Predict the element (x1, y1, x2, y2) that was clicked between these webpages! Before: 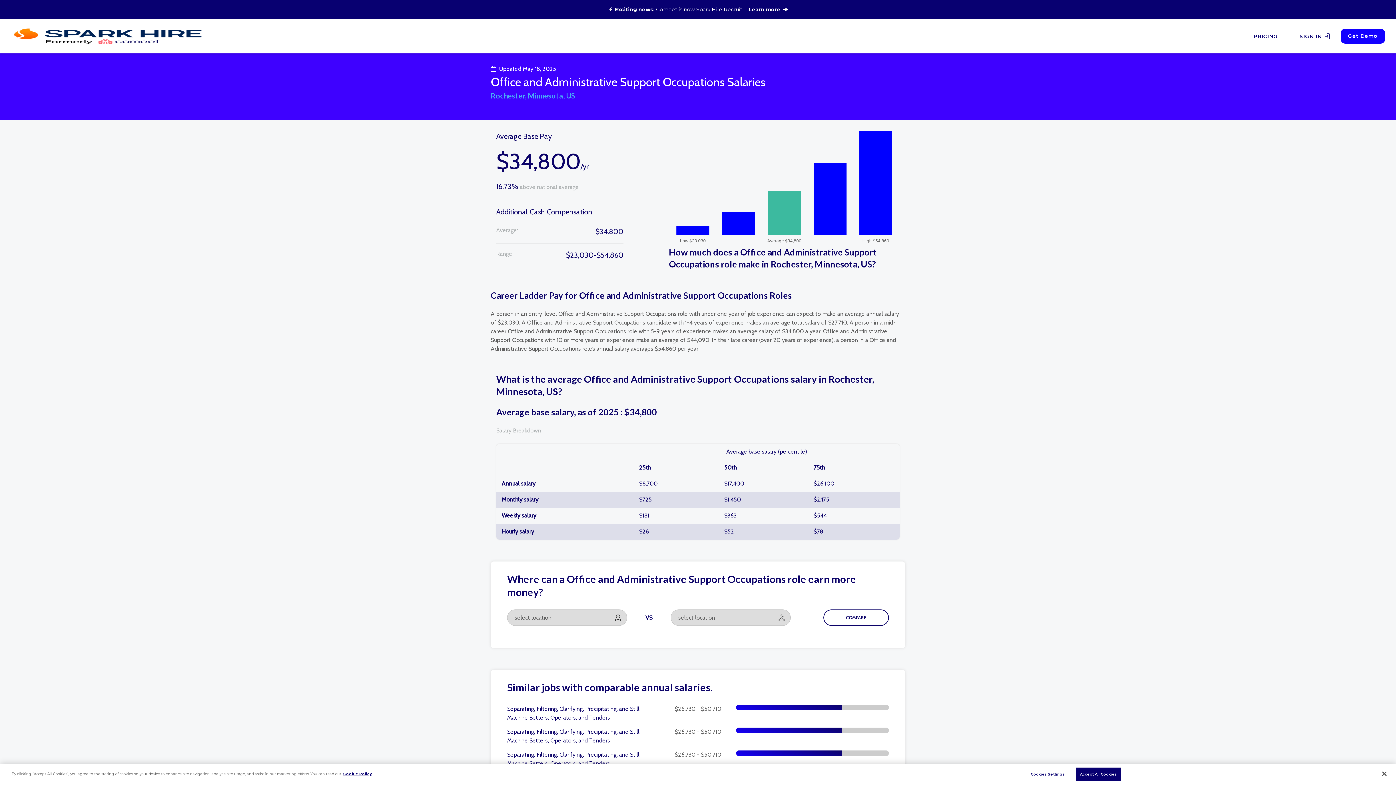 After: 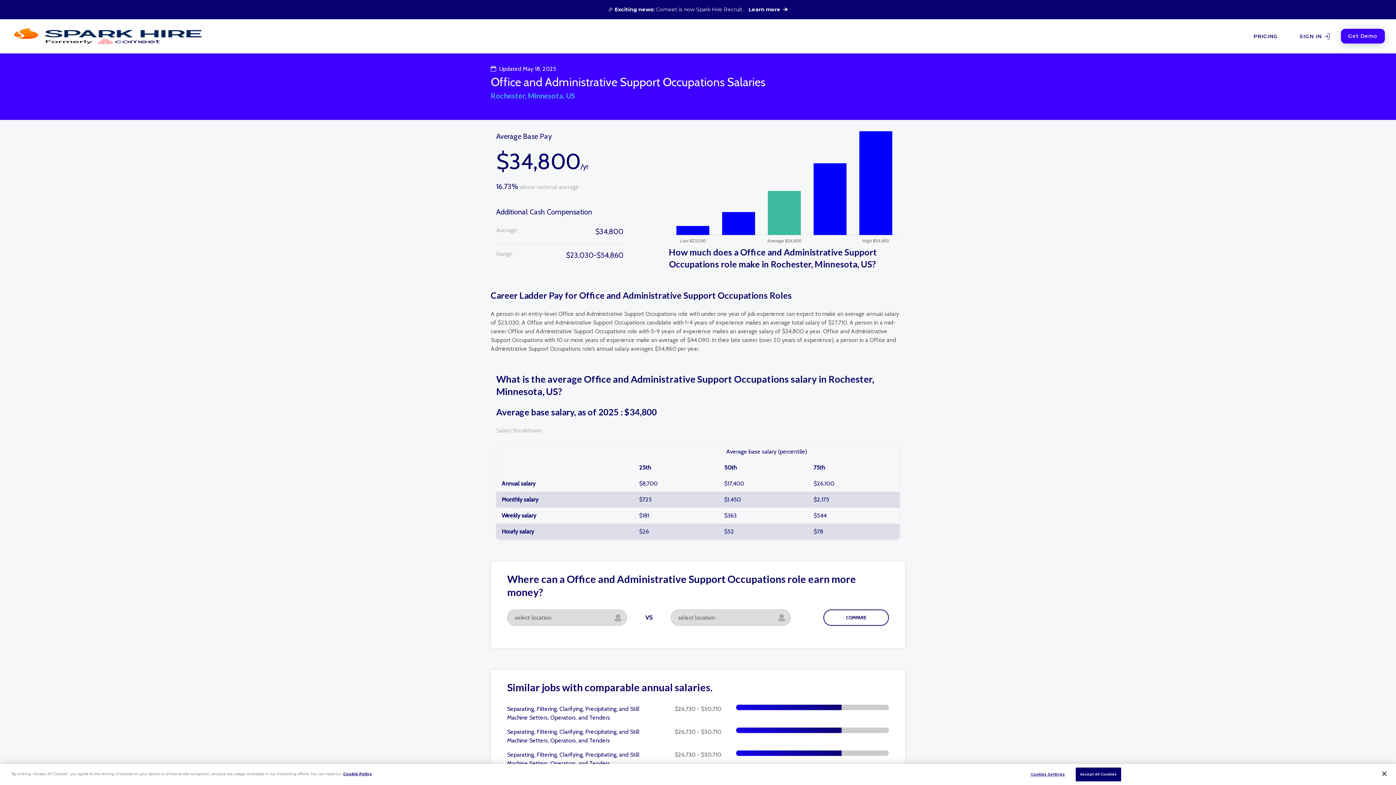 Action: bbox: (1341, 28, 1385, 43) label: Get Demo